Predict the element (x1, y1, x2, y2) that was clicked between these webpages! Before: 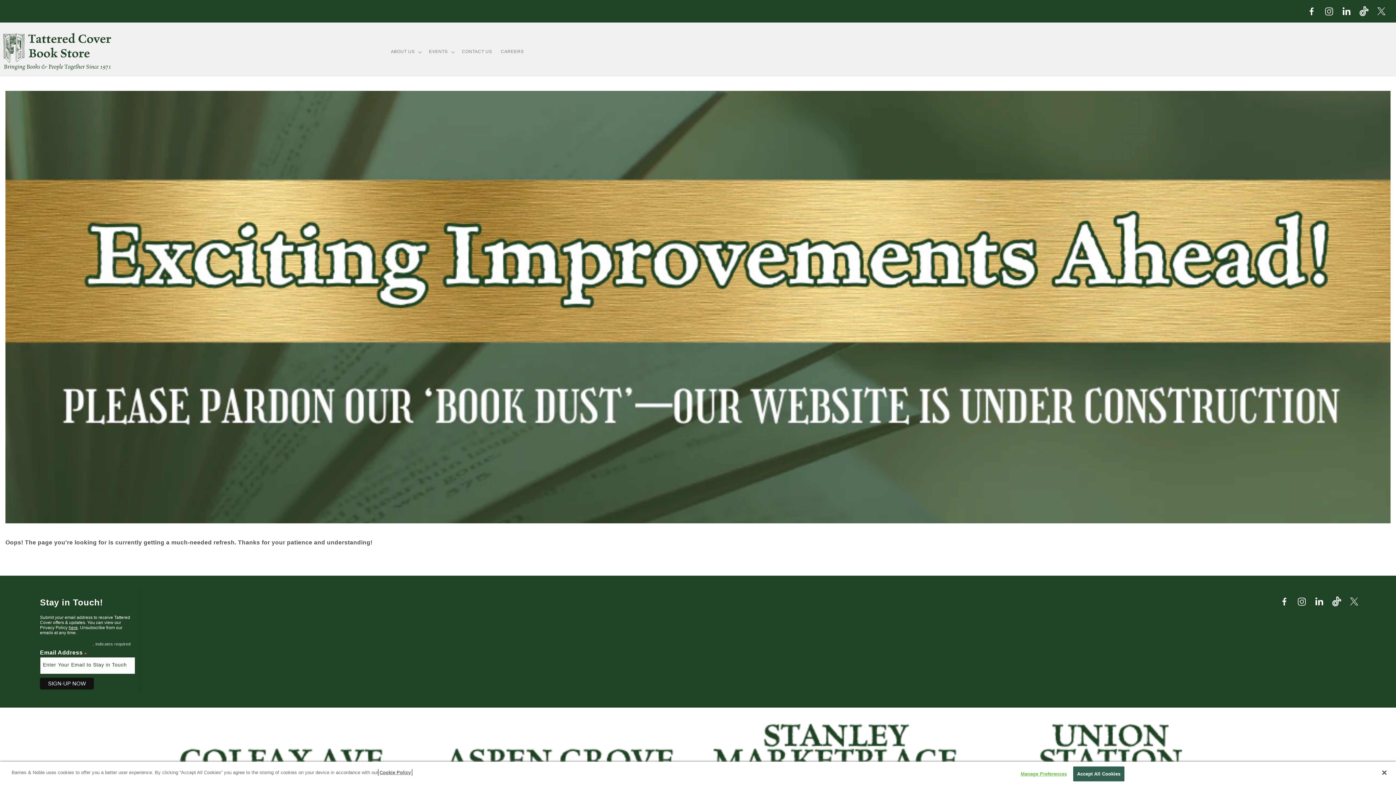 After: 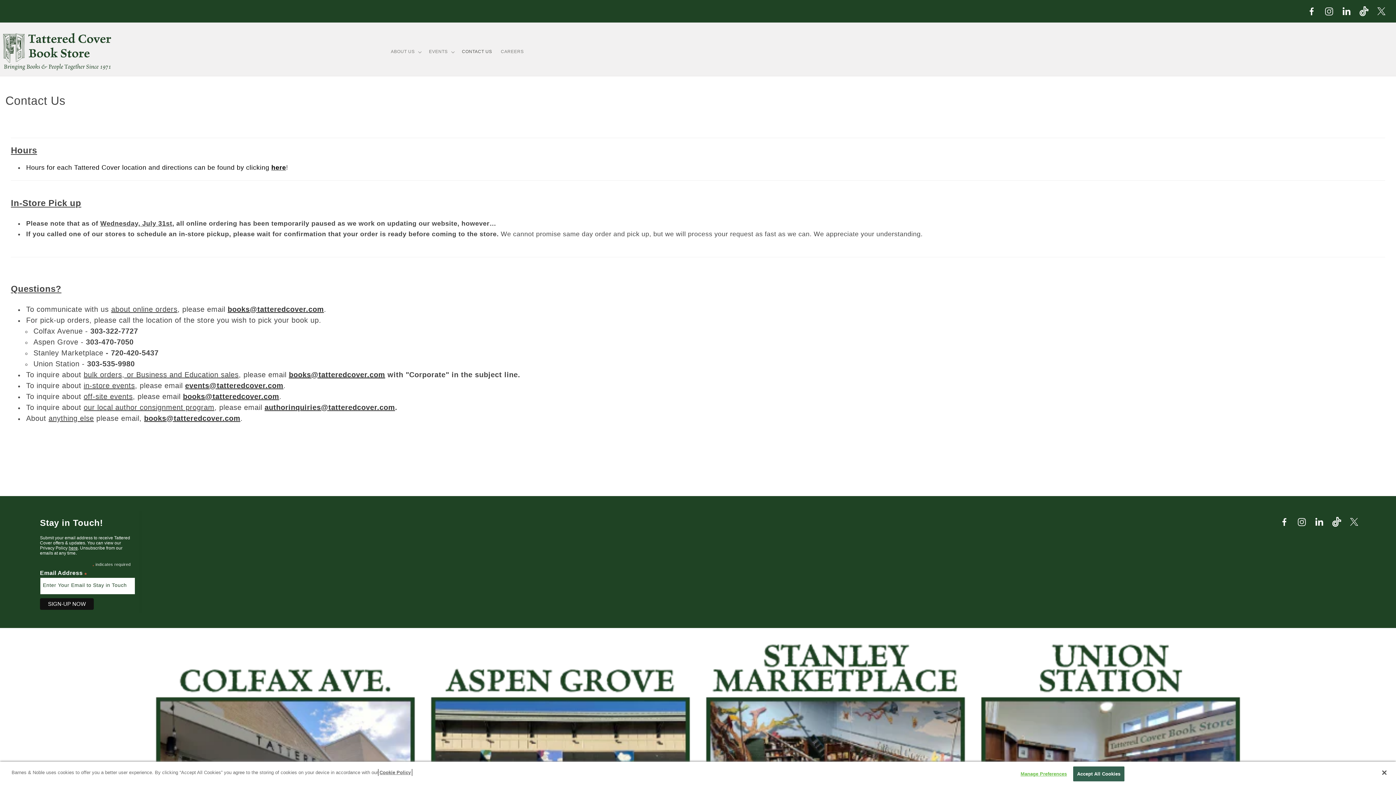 Action: bbox: (457, 44, 496, 59) label: CONTACT US